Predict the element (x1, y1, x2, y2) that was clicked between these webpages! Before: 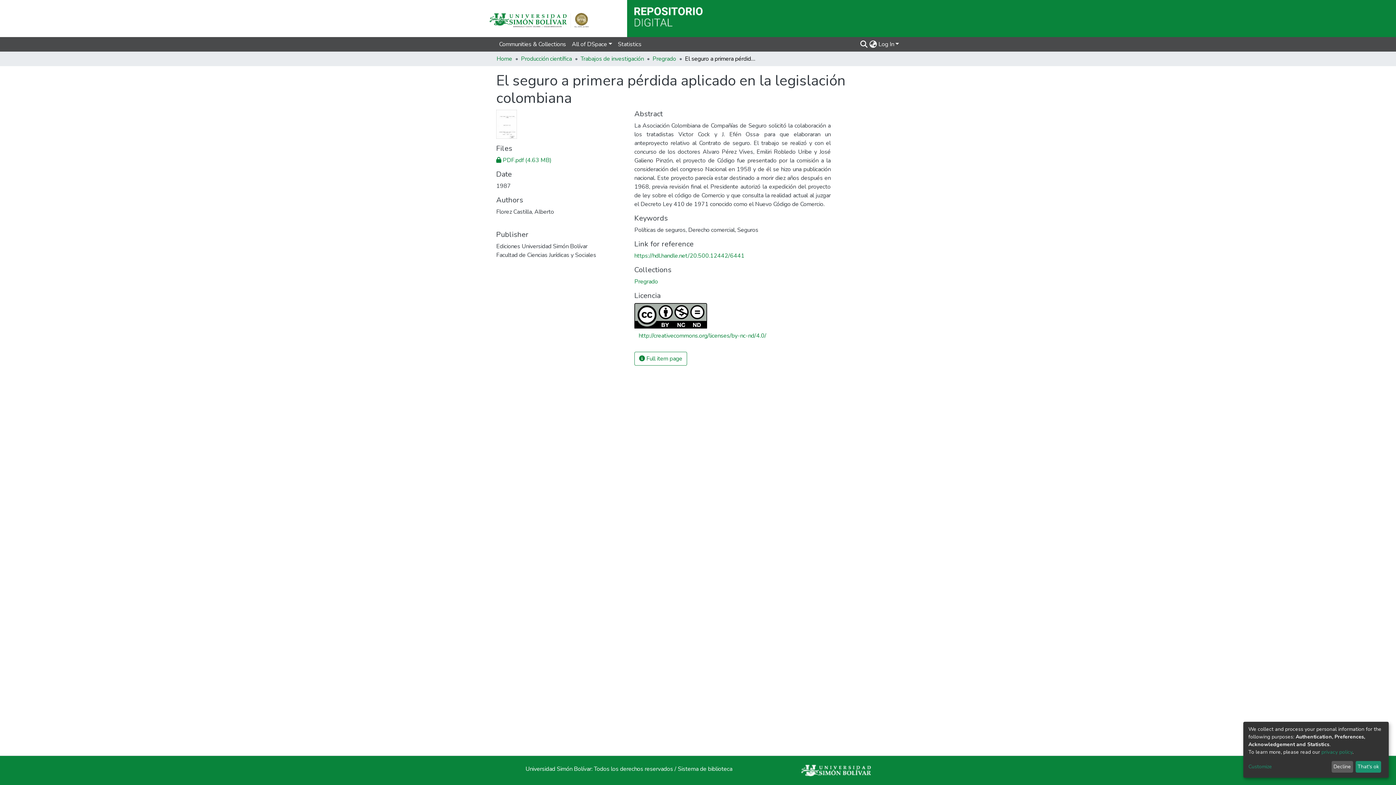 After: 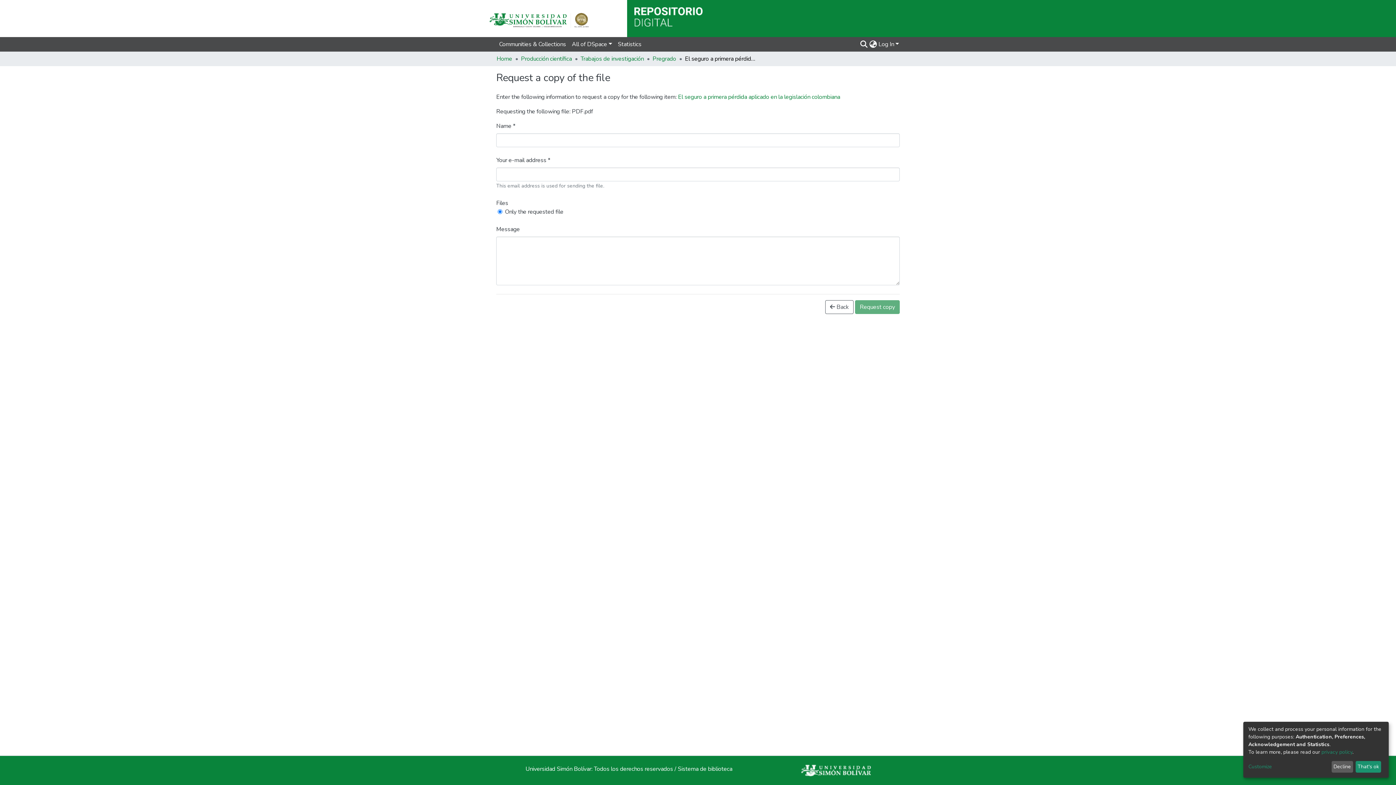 Action: bbox: (496, 156, 551, 164) label: PDF.pdf (4.63 MB)